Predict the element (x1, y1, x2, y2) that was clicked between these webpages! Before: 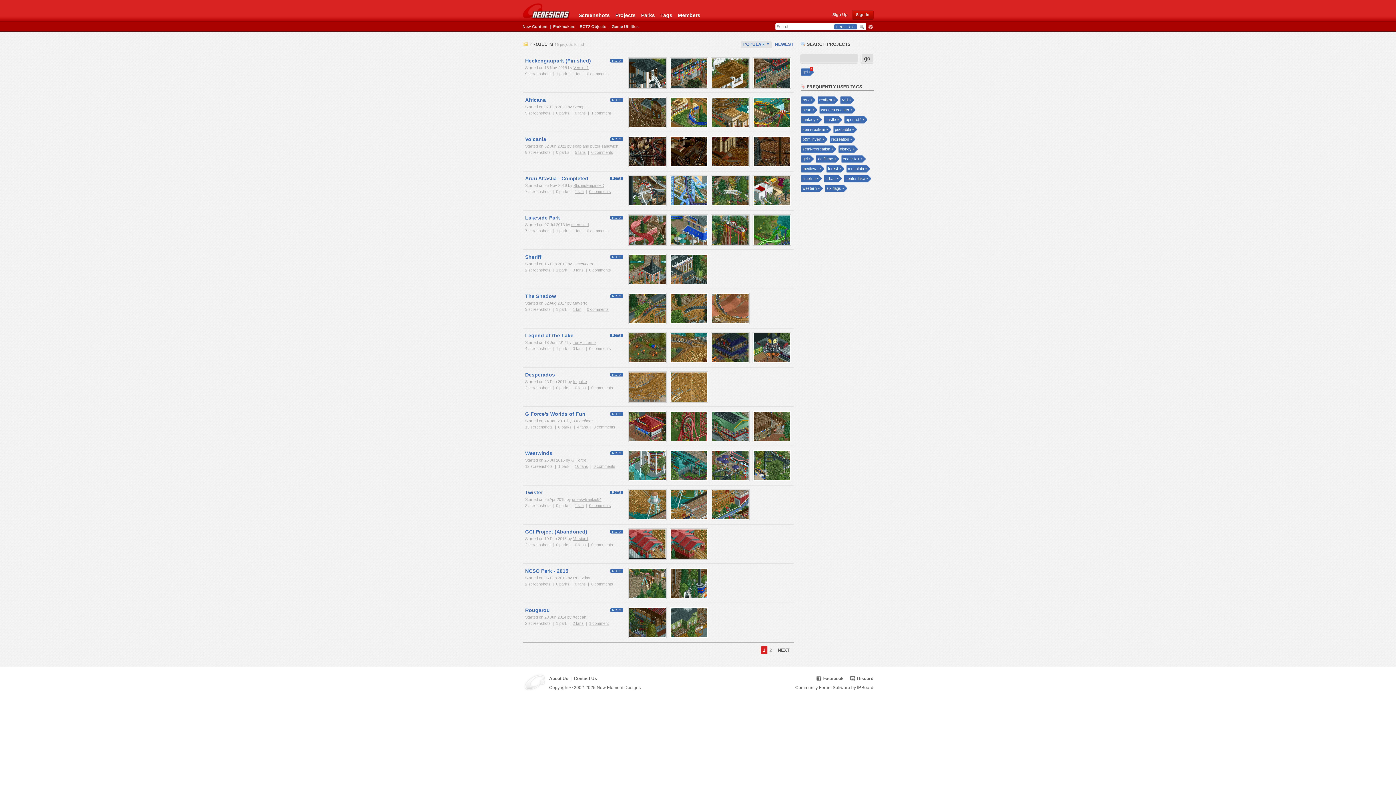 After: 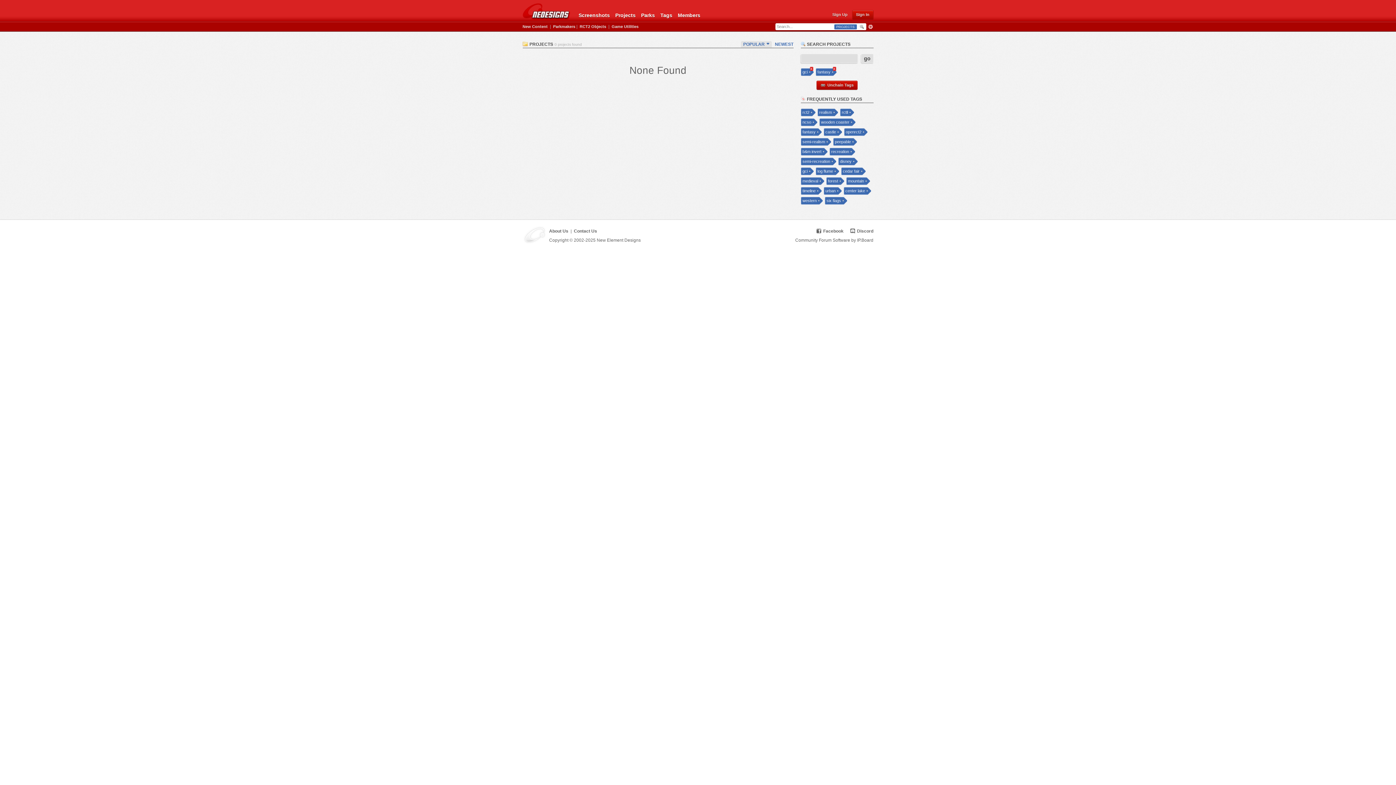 Action: label: fantasy bbox: (800, 116, 821, 123)